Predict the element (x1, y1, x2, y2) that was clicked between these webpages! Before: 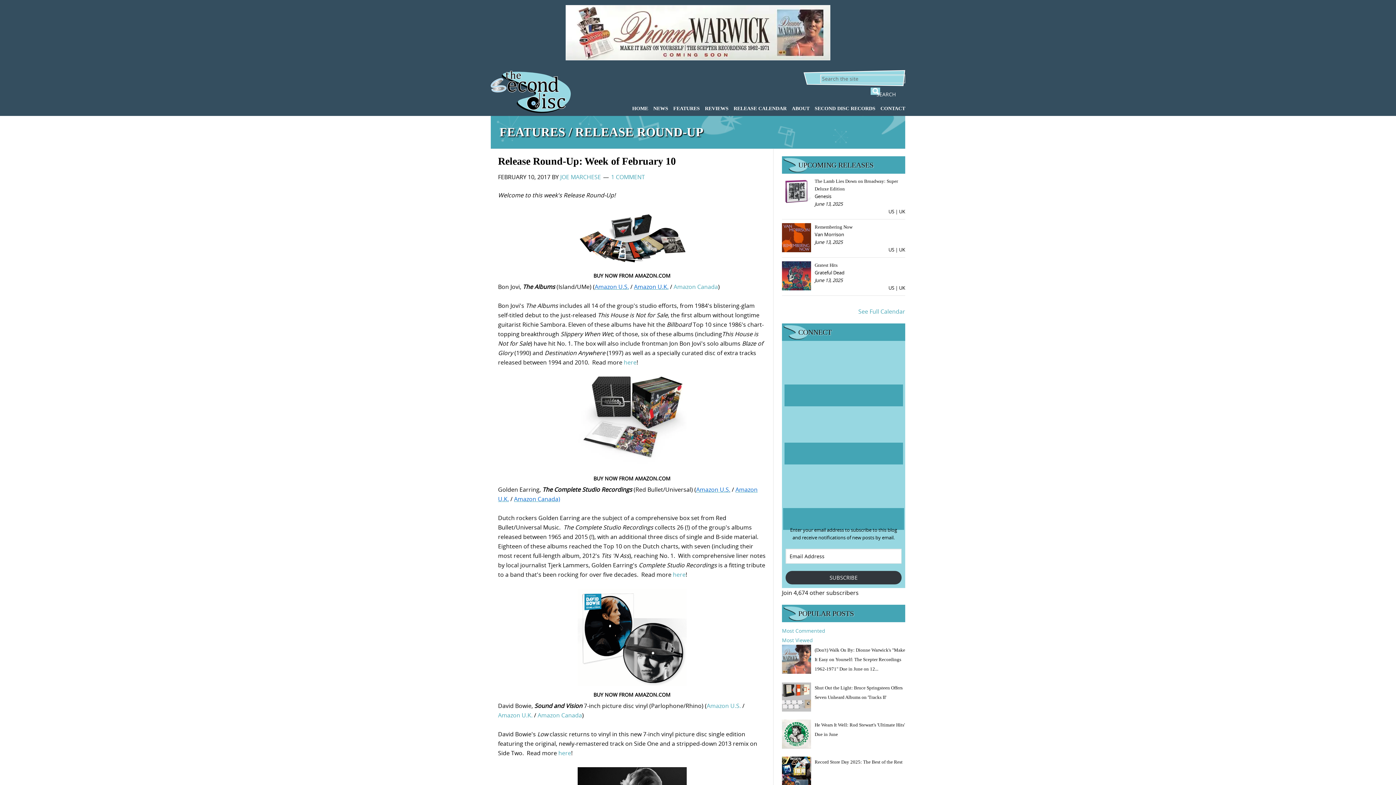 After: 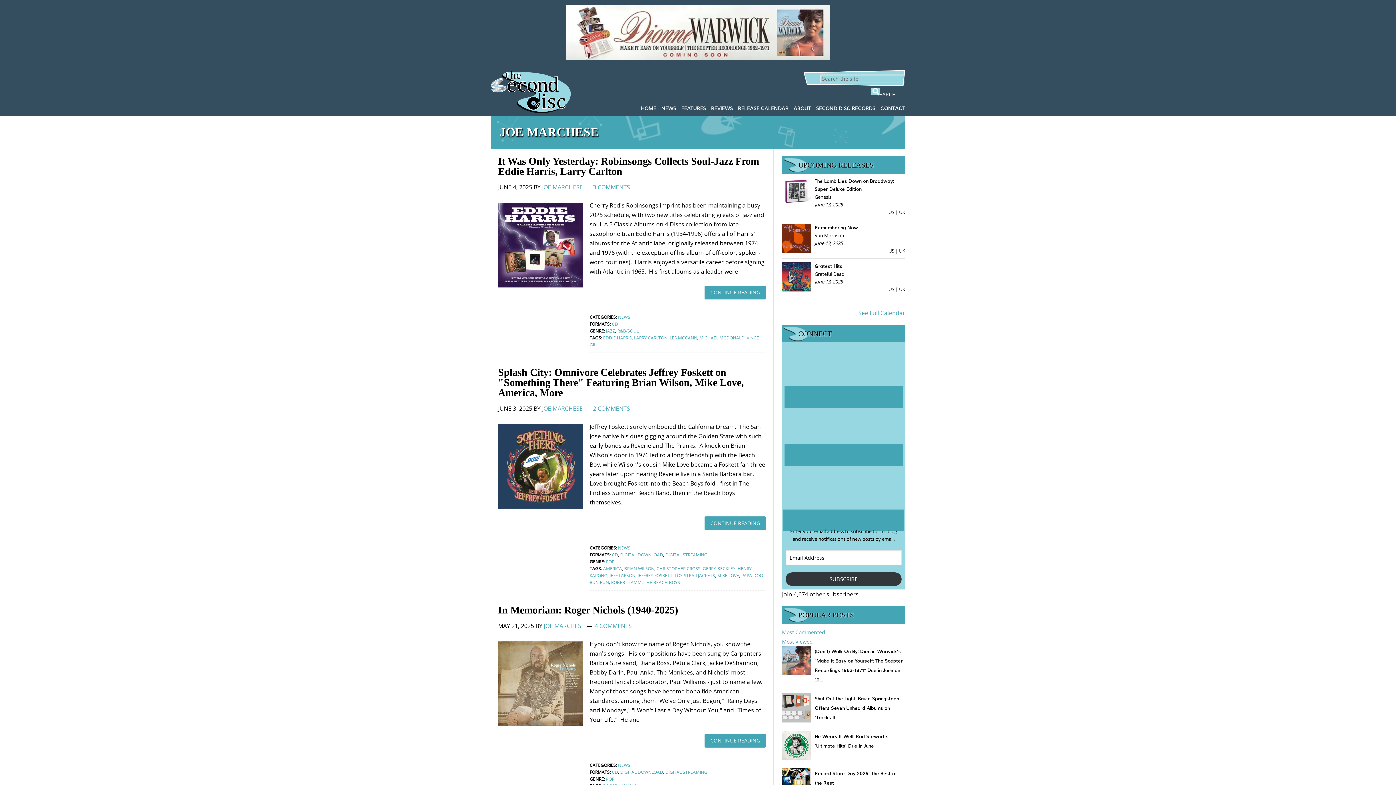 Action: label: JOE MARCHESE bbox: (560, 172, 601, 180)